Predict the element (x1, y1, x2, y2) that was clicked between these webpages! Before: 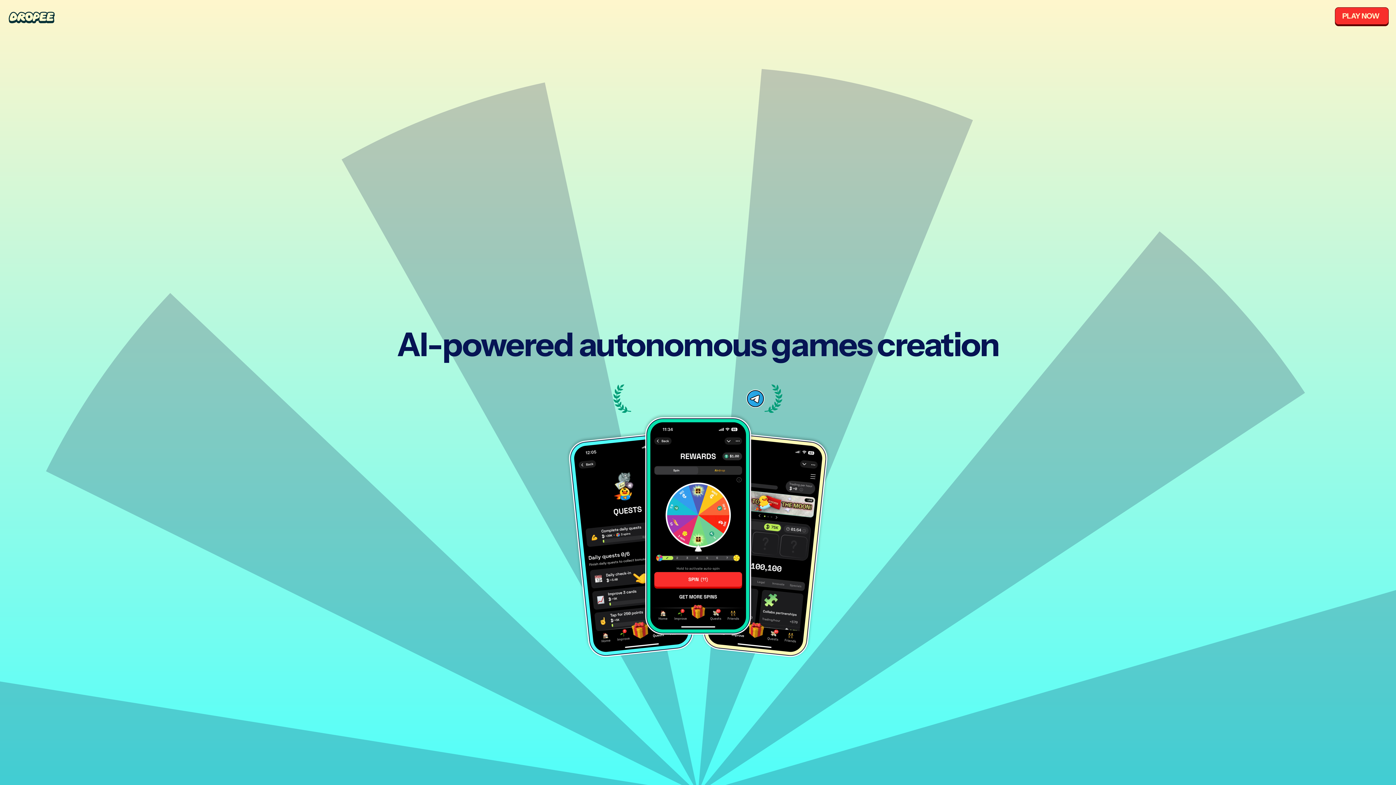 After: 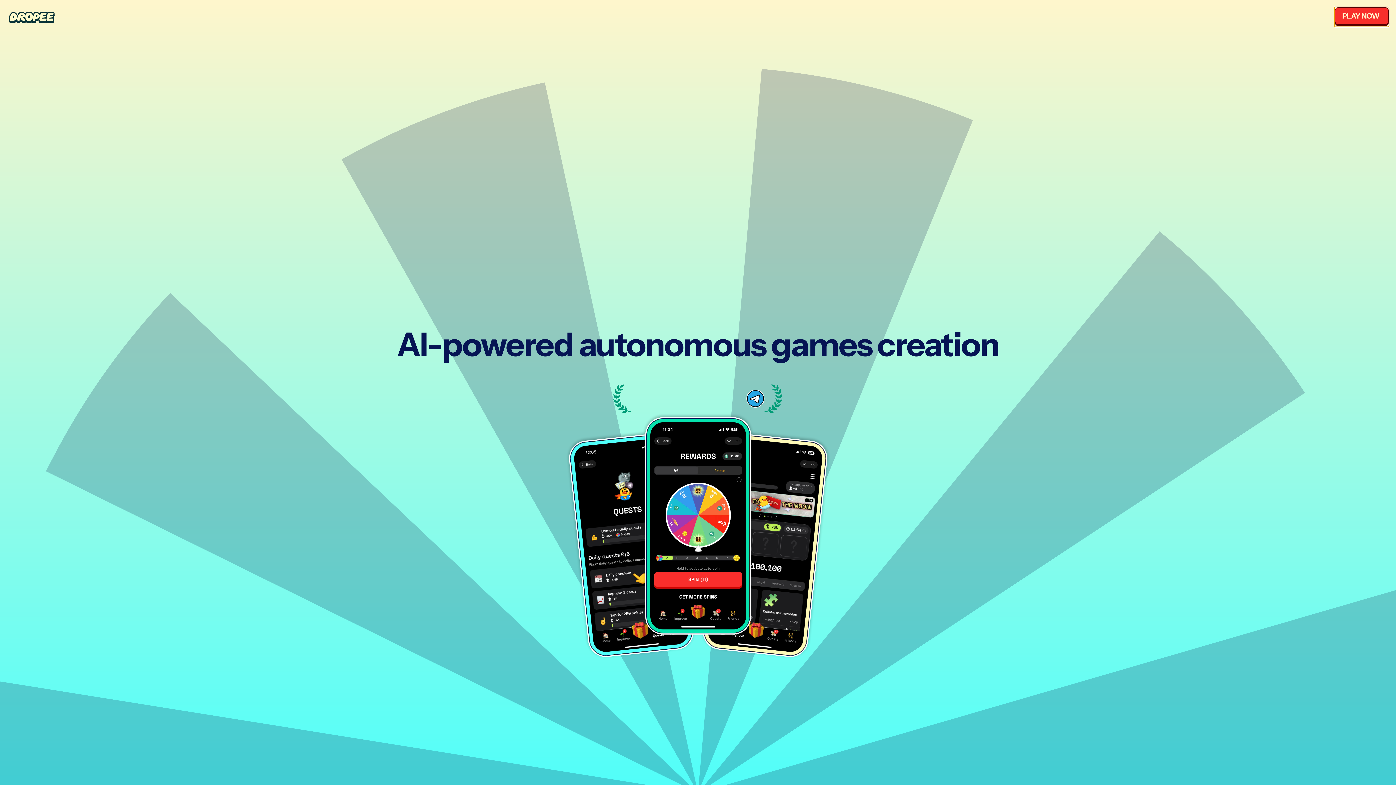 Action: bbox: (1335, 7, 1389, 26) label: PLAY NOW